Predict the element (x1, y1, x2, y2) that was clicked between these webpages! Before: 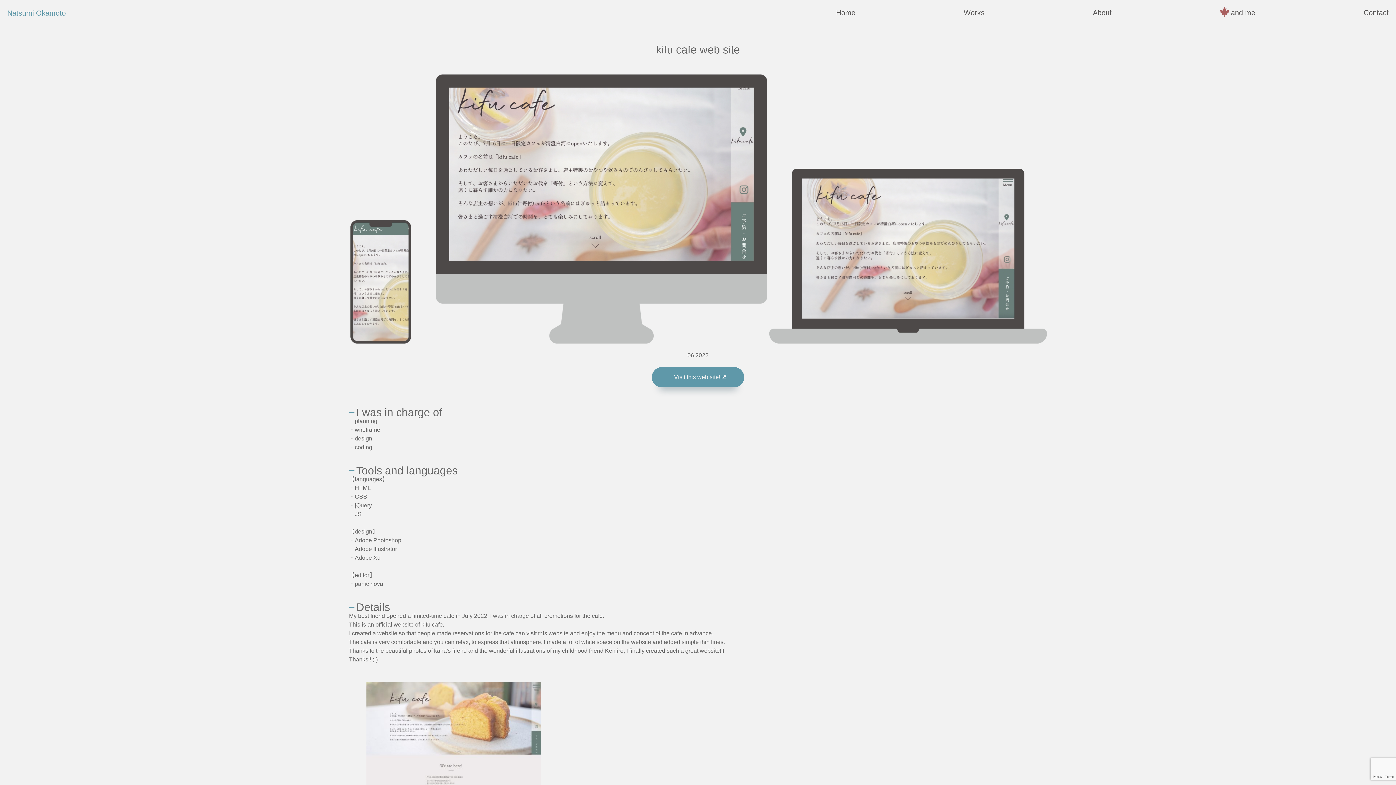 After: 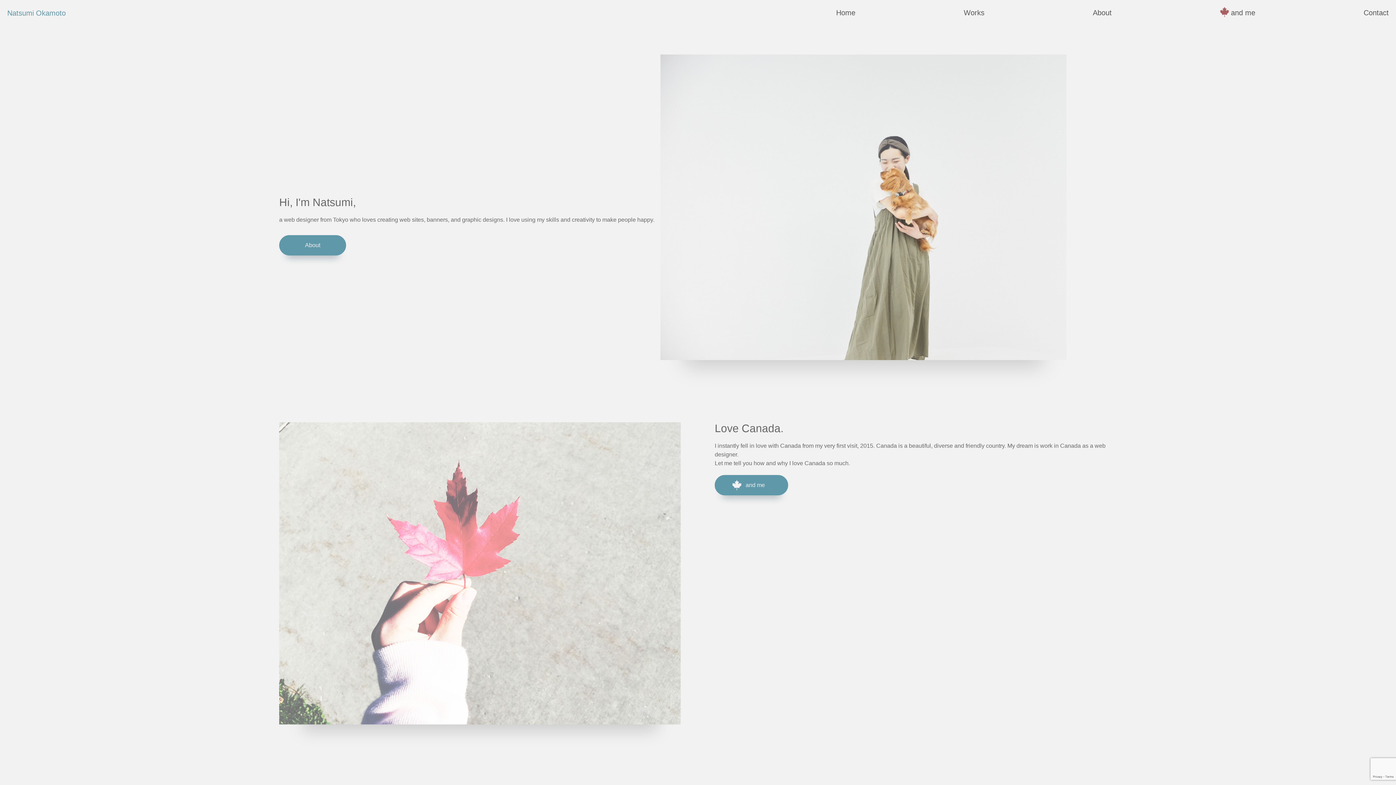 Action: label: Natsumi Okamoto bbox: (7, 9, 65, 17)